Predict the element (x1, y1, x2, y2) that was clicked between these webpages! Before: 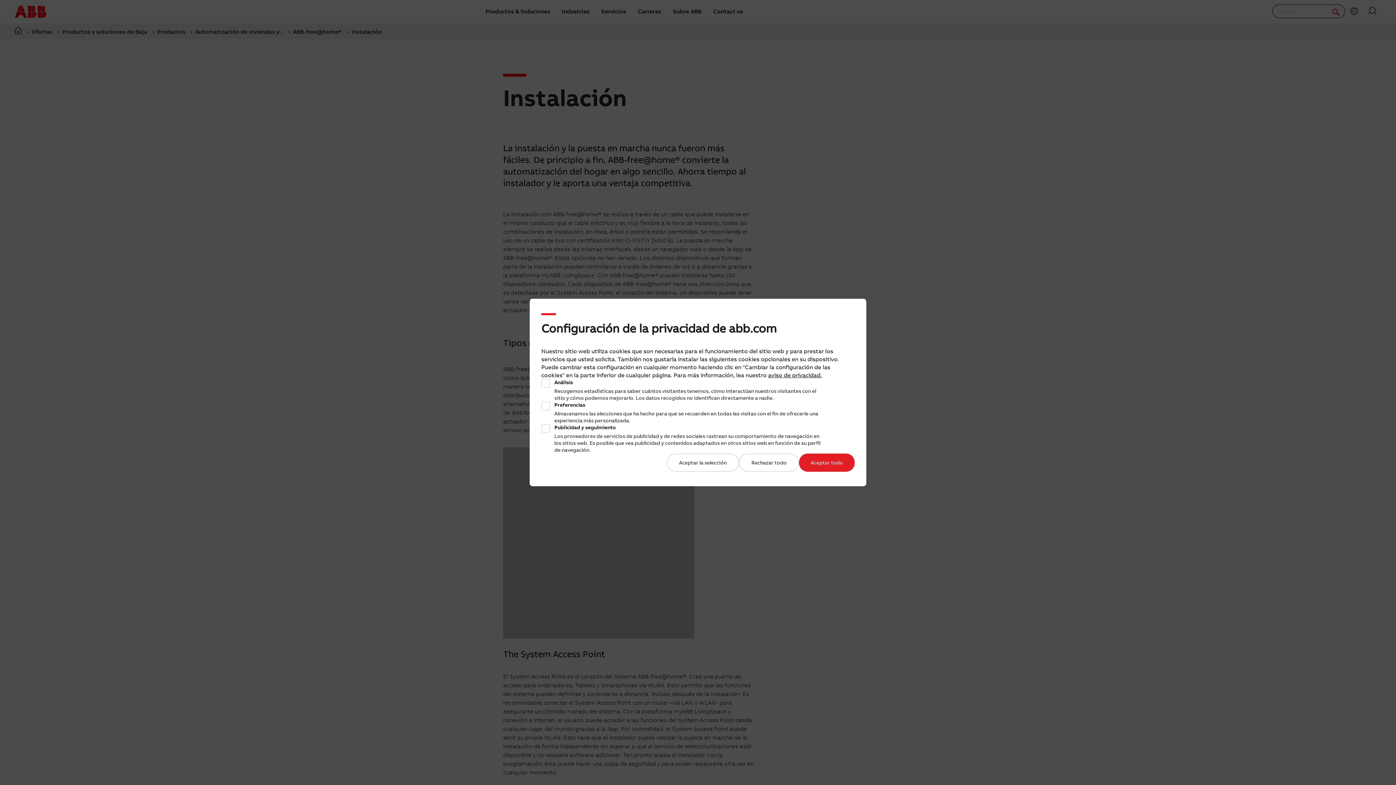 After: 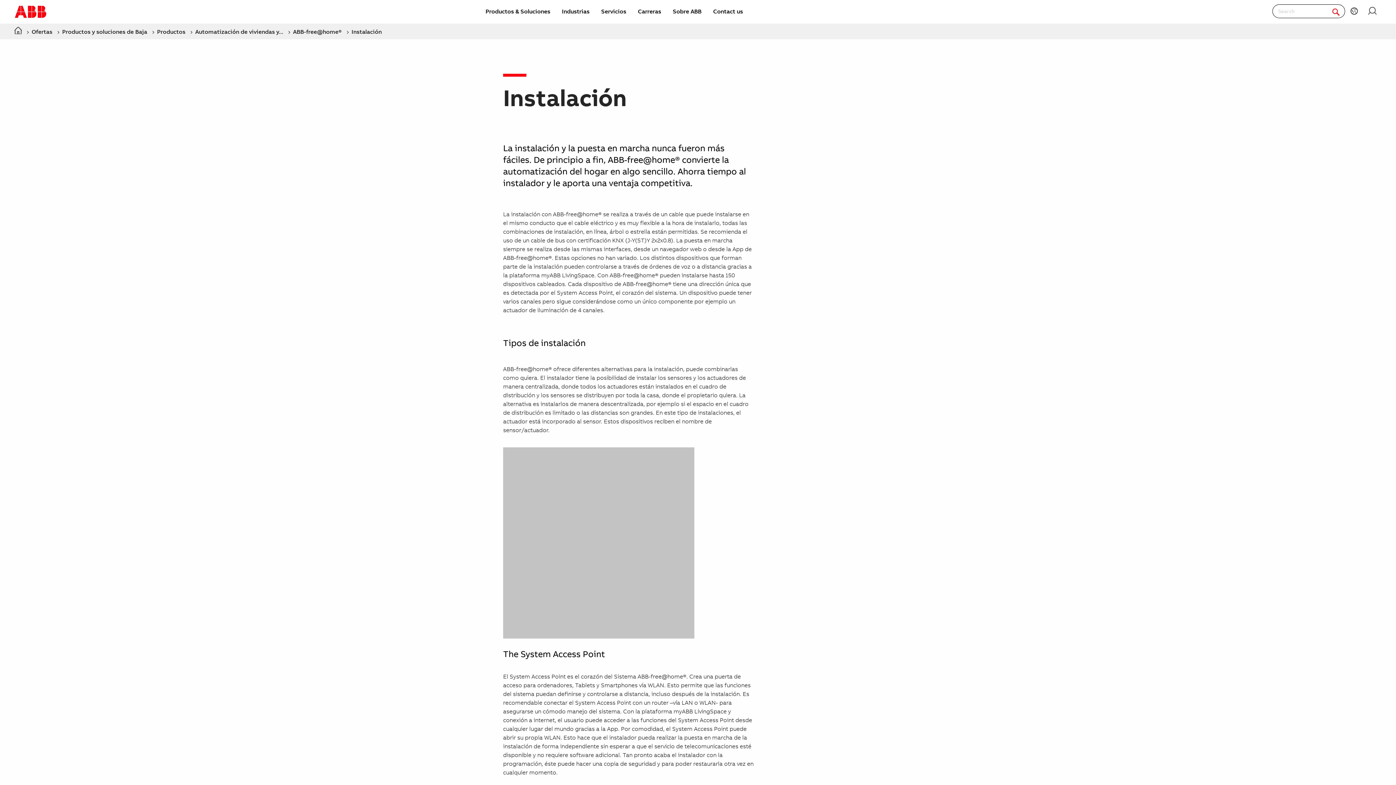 Action: label: Aceptar todo bbox: (799, 453, 854, 472)